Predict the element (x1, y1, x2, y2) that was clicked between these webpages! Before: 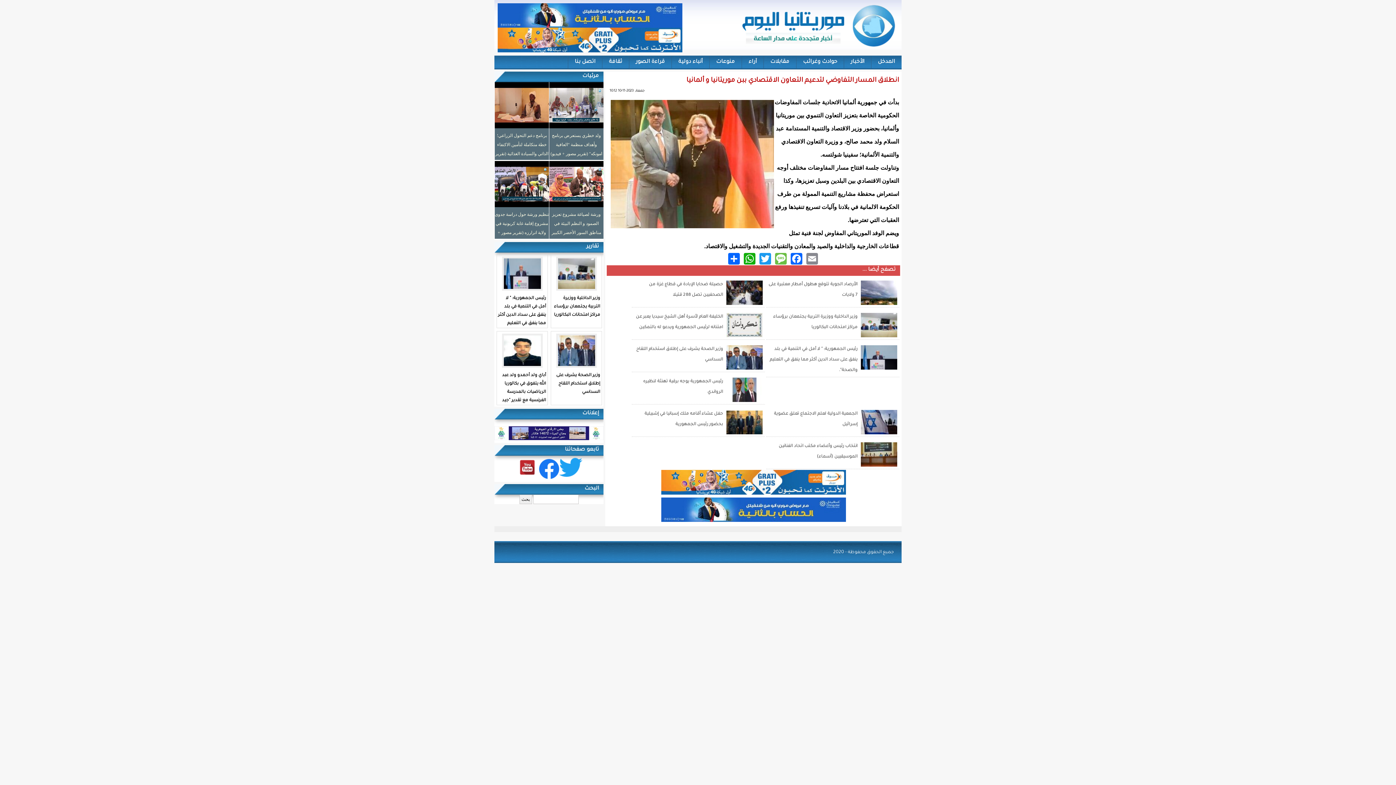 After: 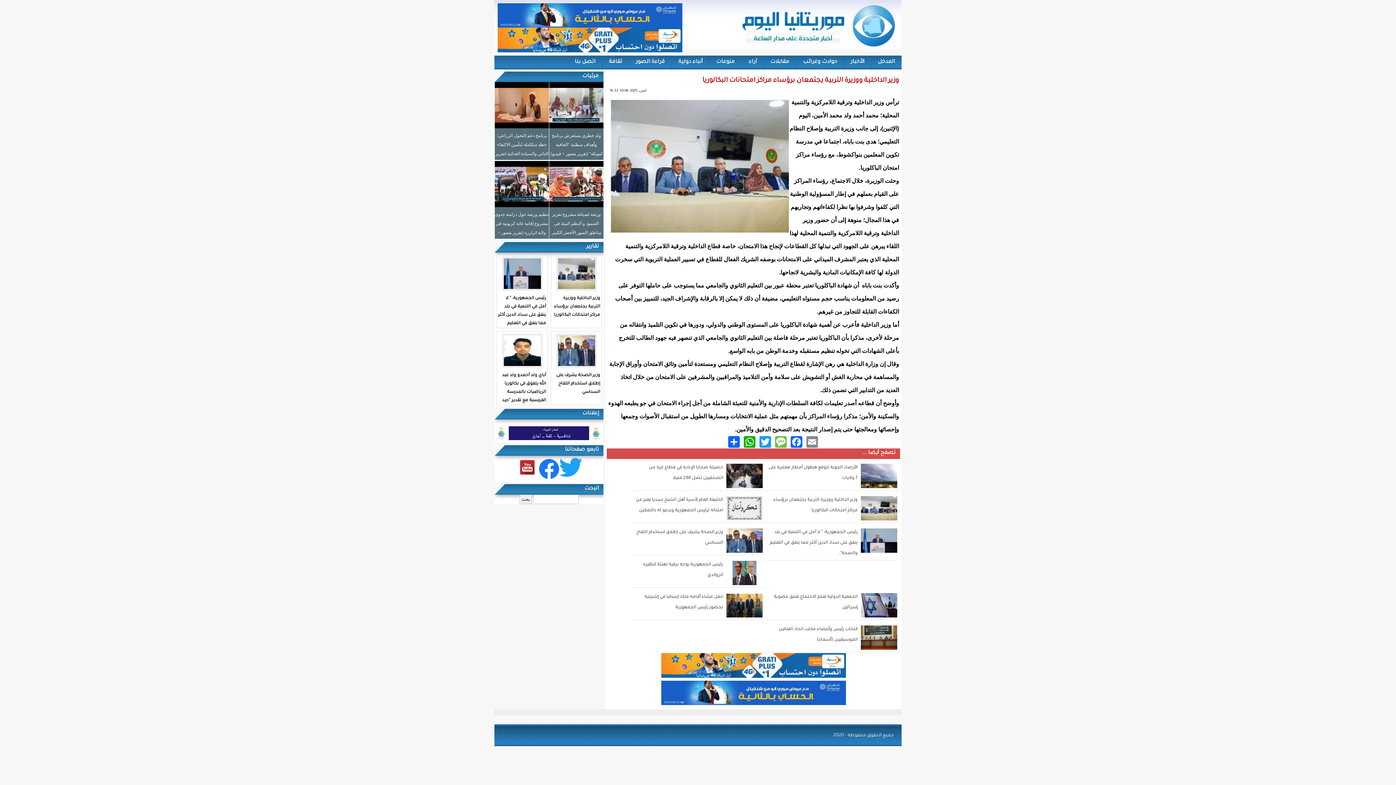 Action: bbox: (551, 294, 601, 320) label: وزير الداخلية ووزيرة التربية يجتمعان برؤساء مراكز امتحانات البكالوريا